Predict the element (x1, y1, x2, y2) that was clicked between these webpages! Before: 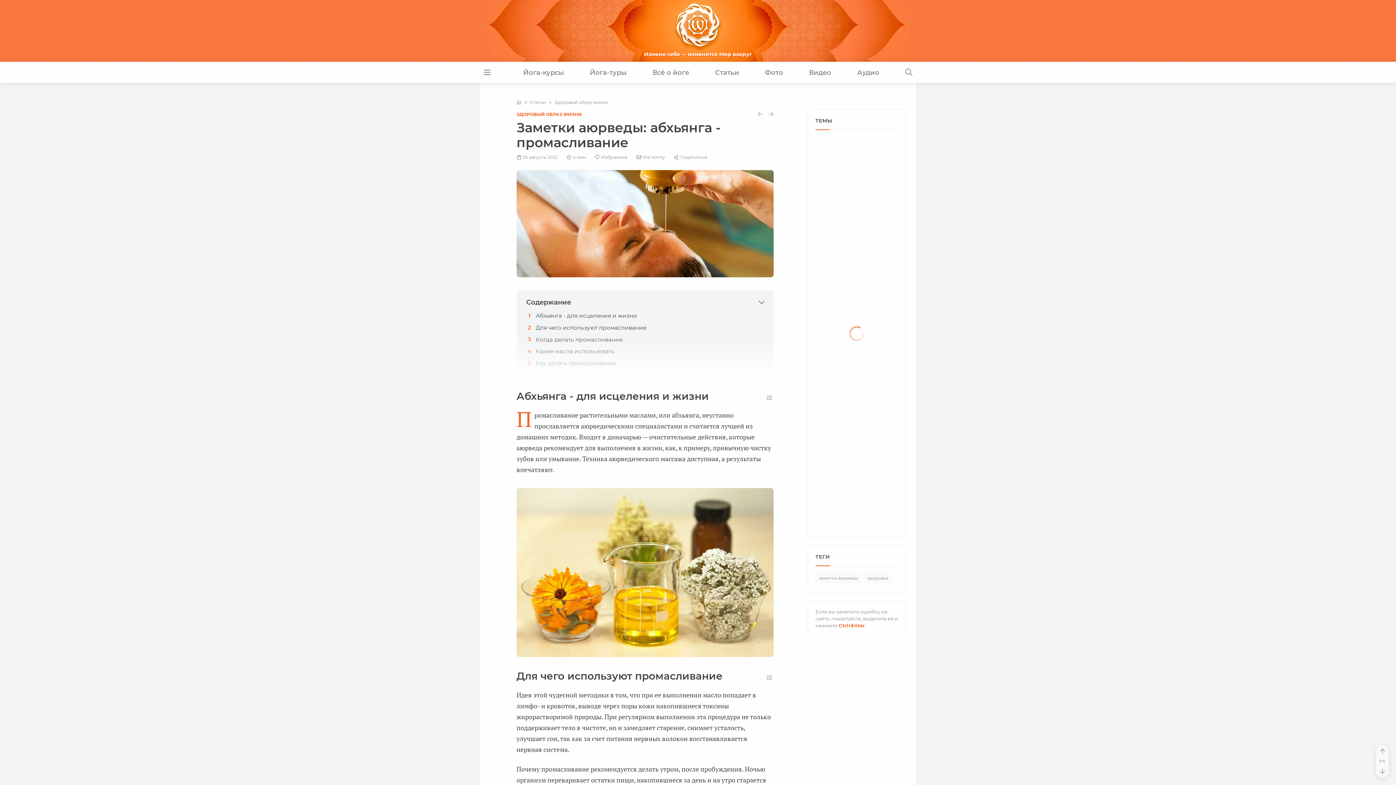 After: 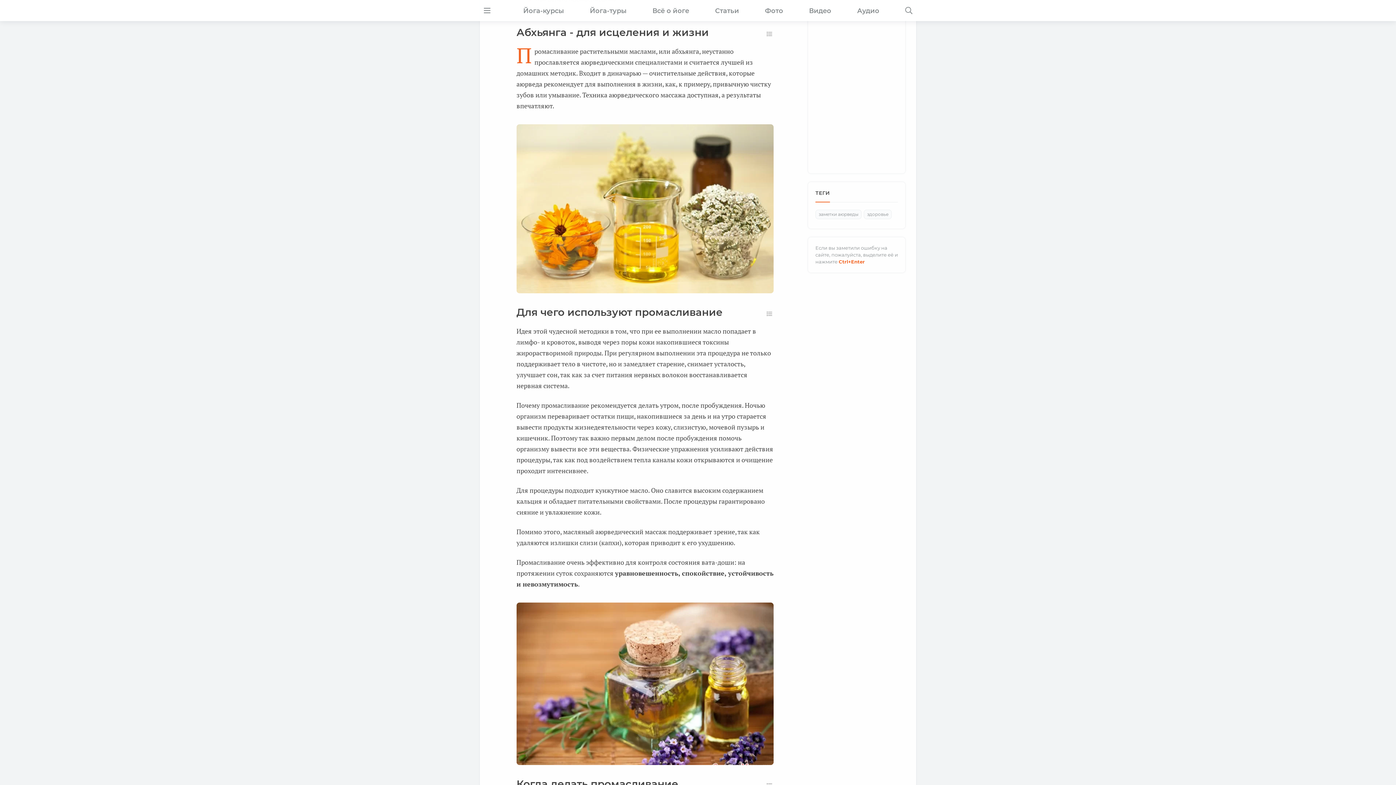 Action: label: Абхьянга - для исцеления и жизни bbox: (535, 312, 637, 319)